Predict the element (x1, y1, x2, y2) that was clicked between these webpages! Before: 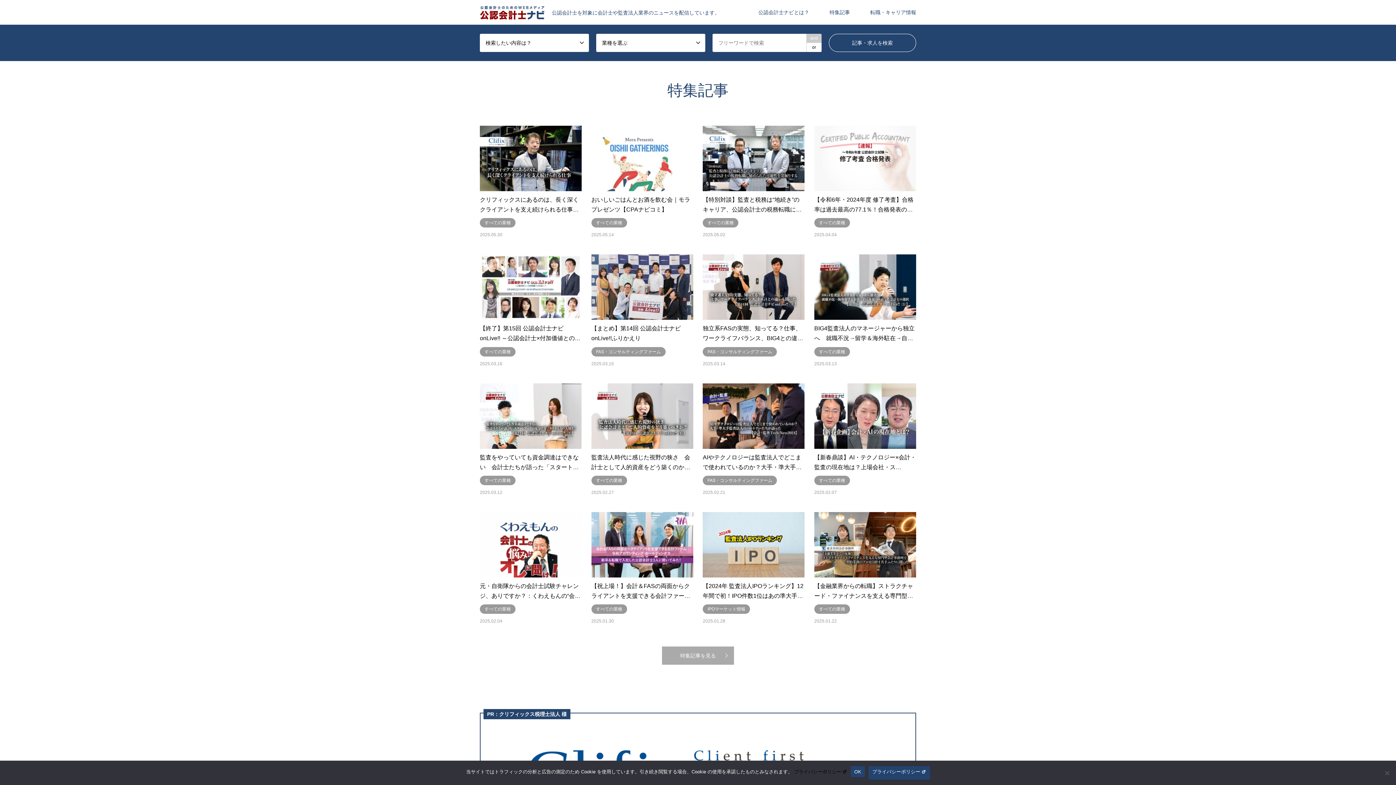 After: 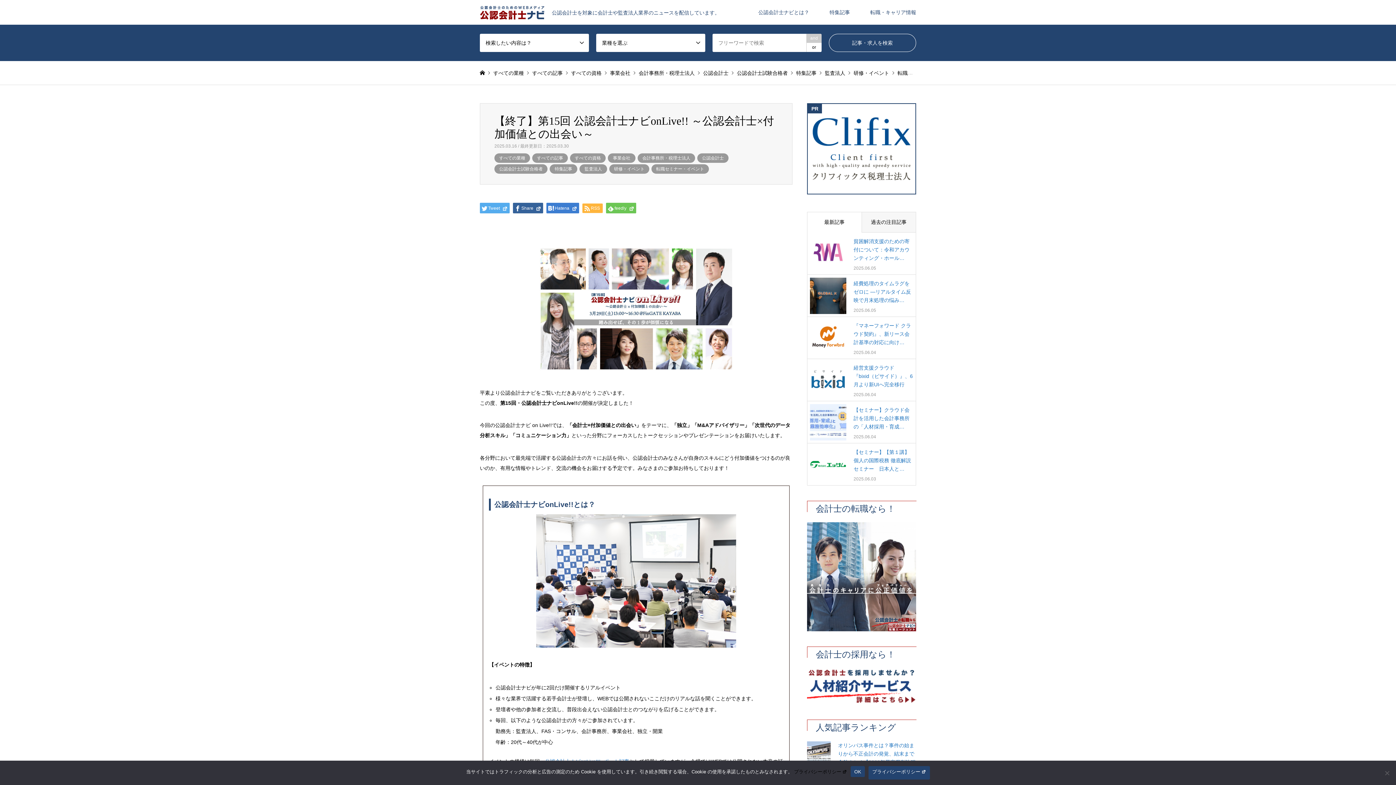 Action: label: 【終了】第15回 公認会計士ナビonLive!! ～公認会計士×付加価値との…
すべての業種
2025.03.16 bbox: (480, 254, 581, 366)